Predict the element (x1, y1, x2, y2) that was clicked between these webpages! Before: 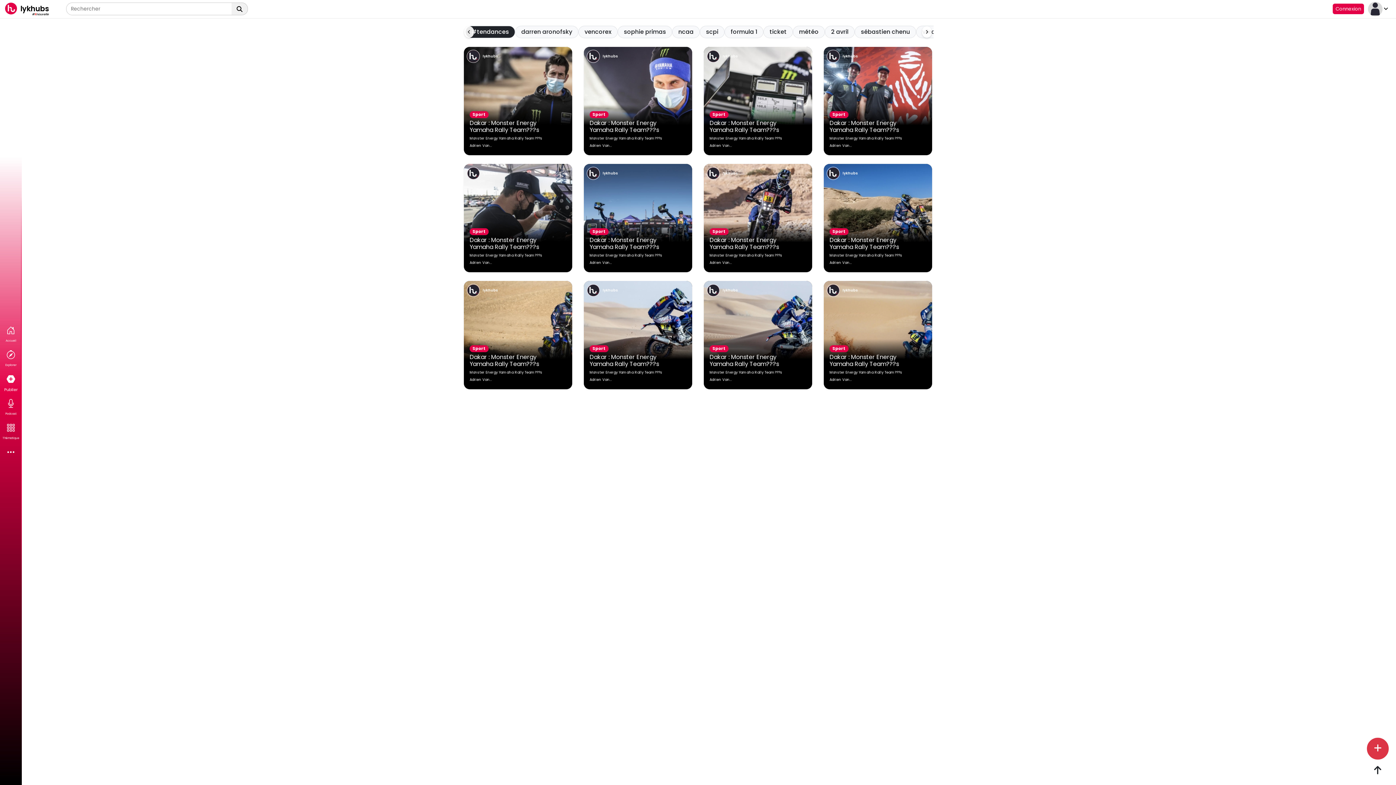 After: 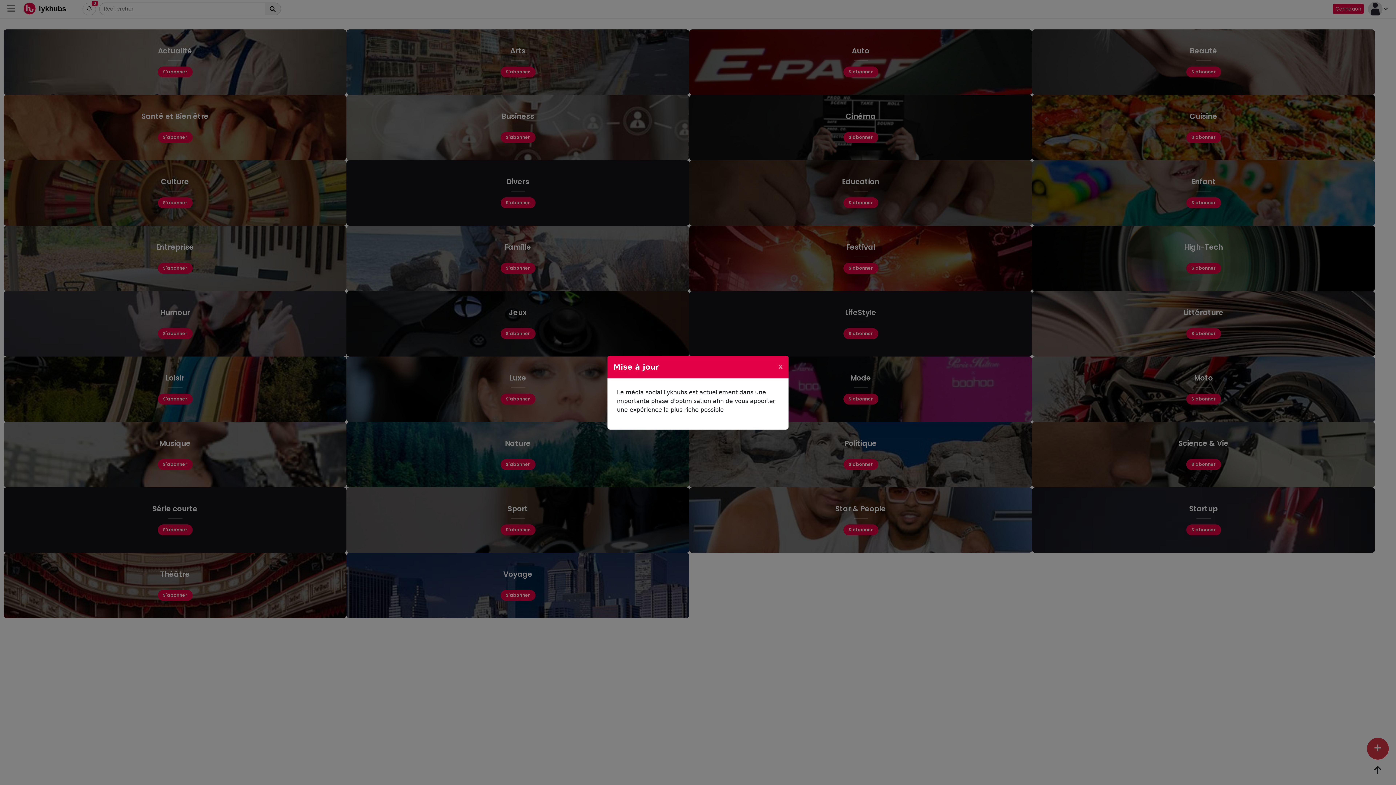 Action: bbox: (2, 423, 19, 442) label: 

Thématique